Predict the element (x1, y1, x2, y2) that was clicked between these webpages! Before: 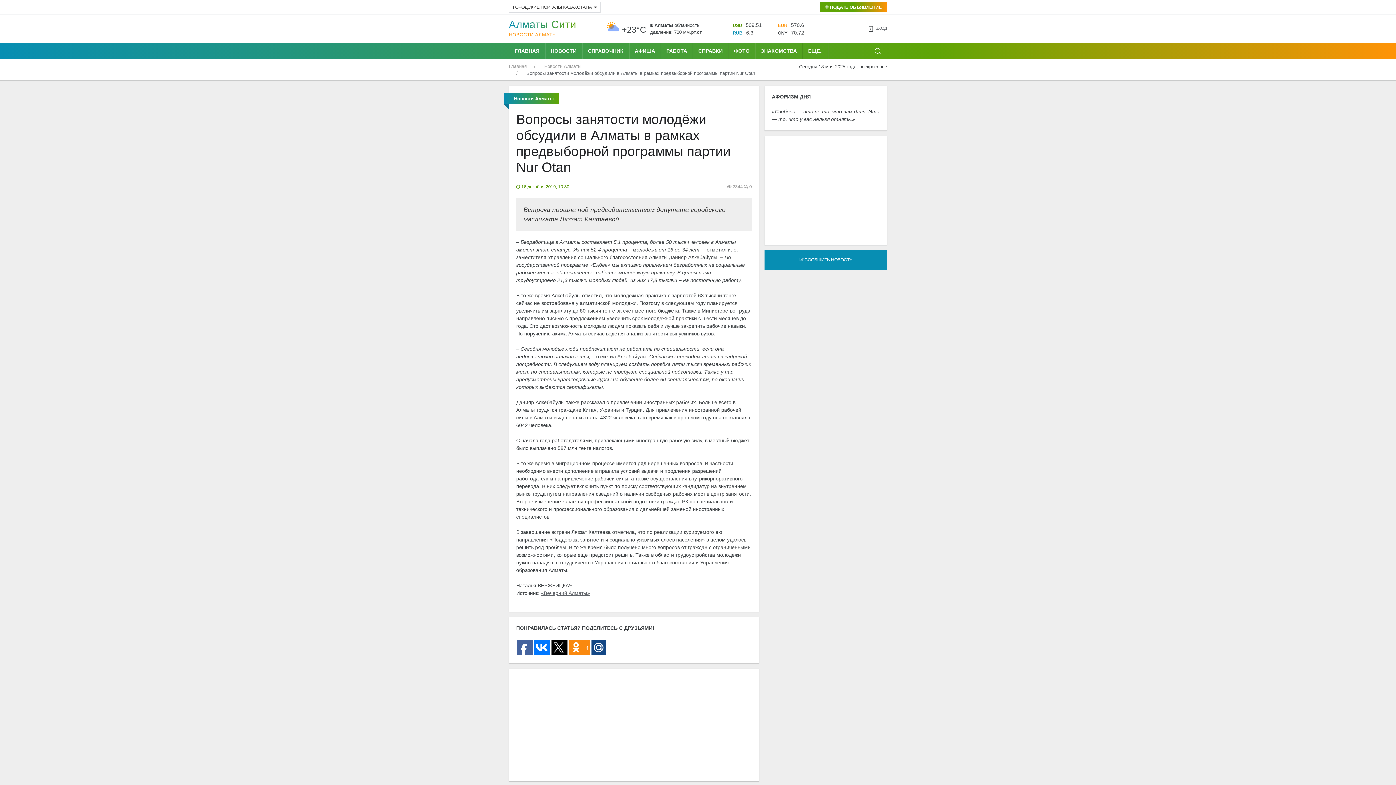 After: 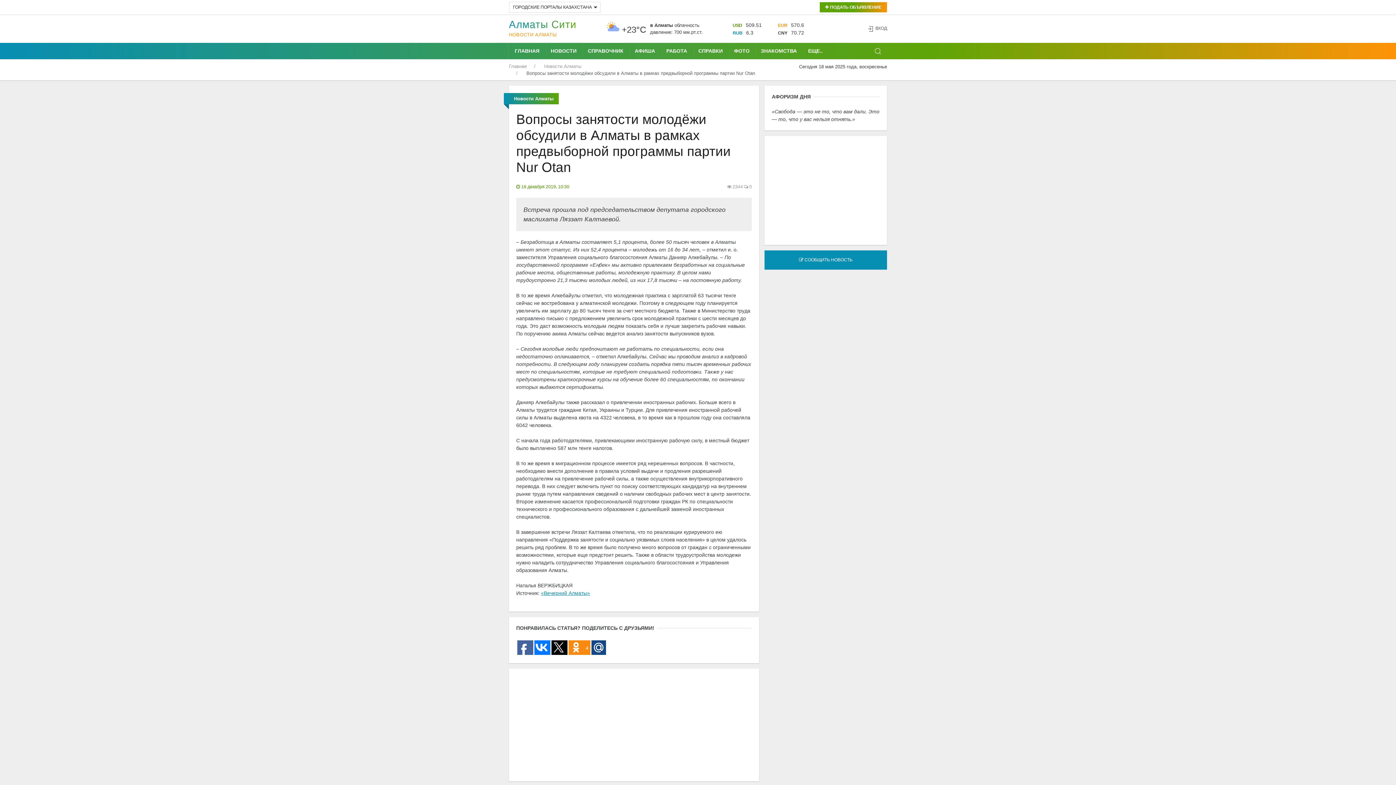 Action: bbox: (541, 590, 590, 596) label: «Вечерний Алматы»